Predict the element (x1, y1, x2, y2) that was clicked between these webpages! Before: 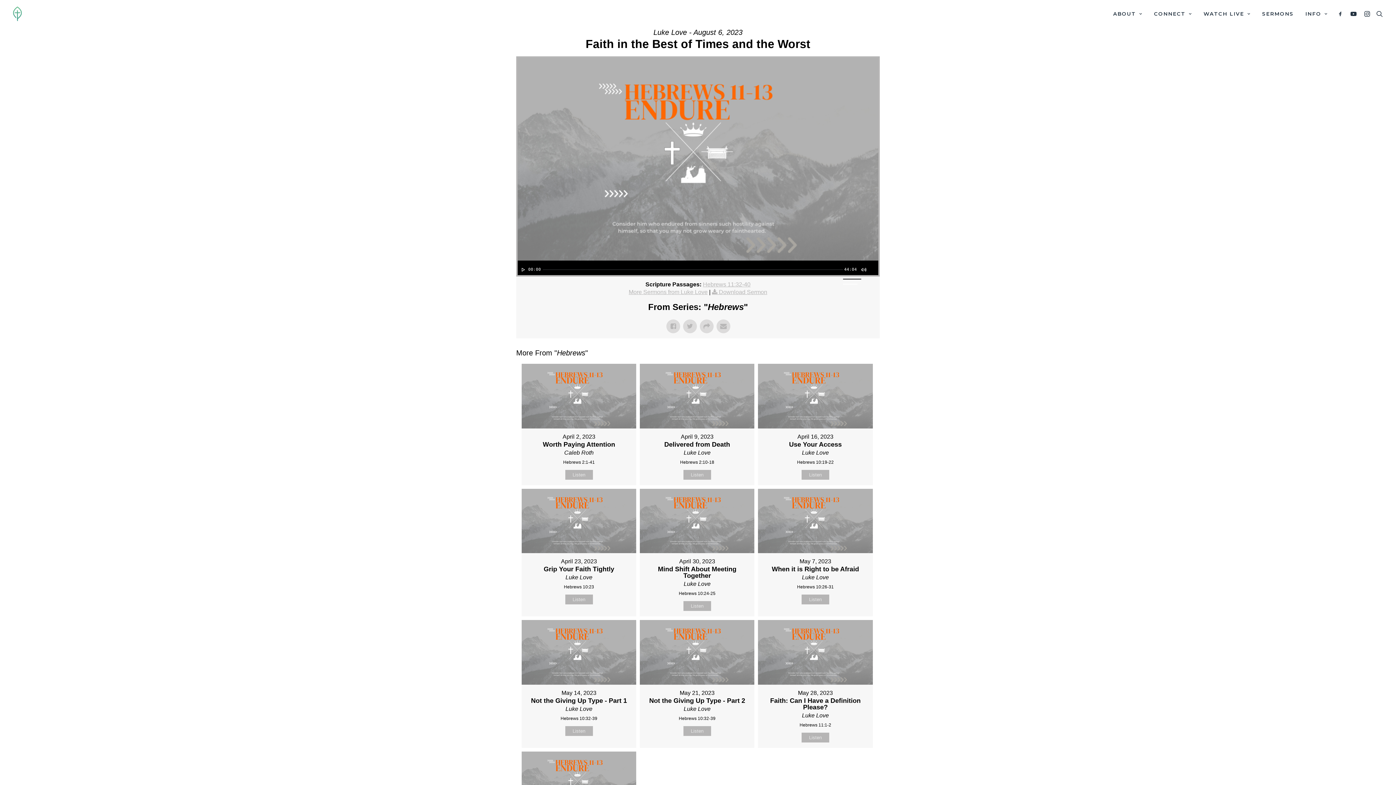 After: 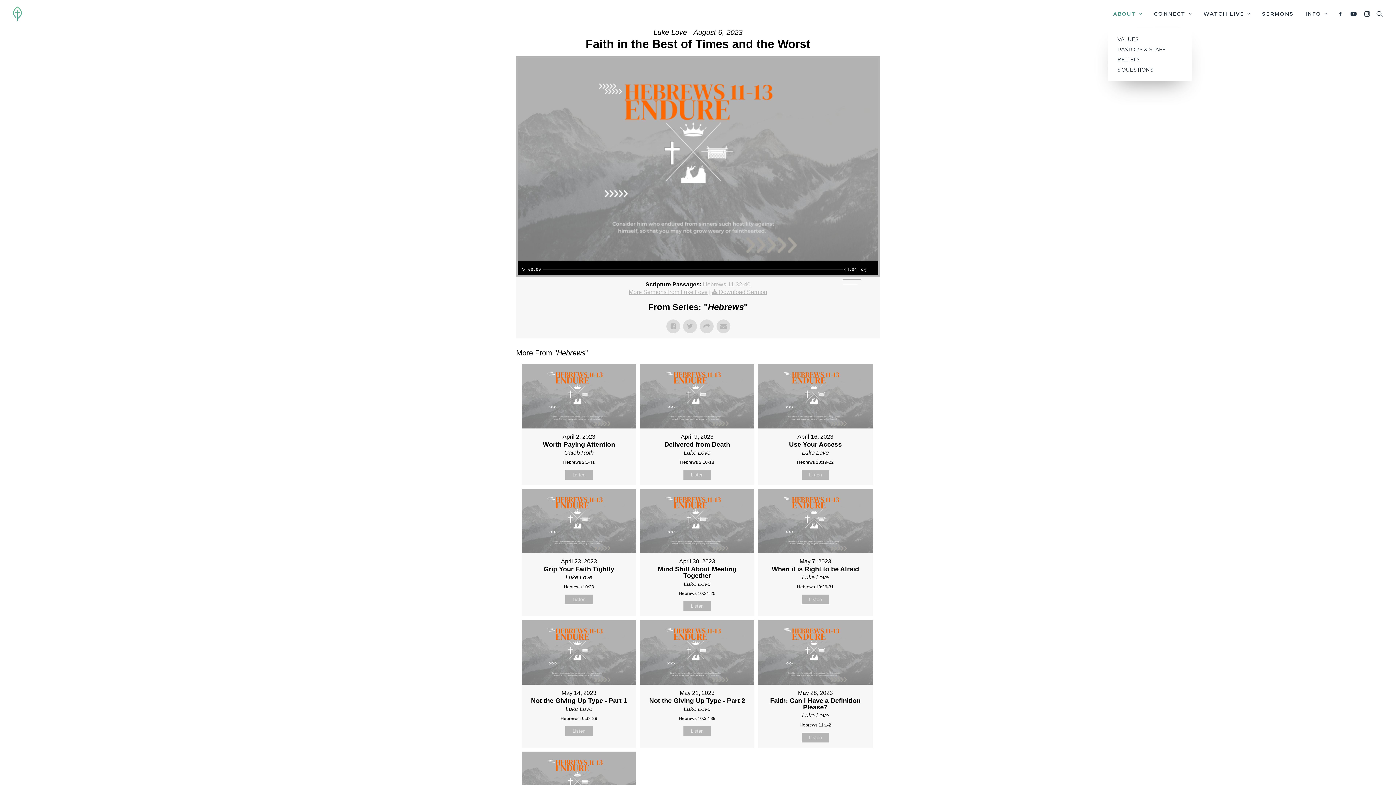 Action: bbox: (1108, 0, 1147, 27) label: ABOUT